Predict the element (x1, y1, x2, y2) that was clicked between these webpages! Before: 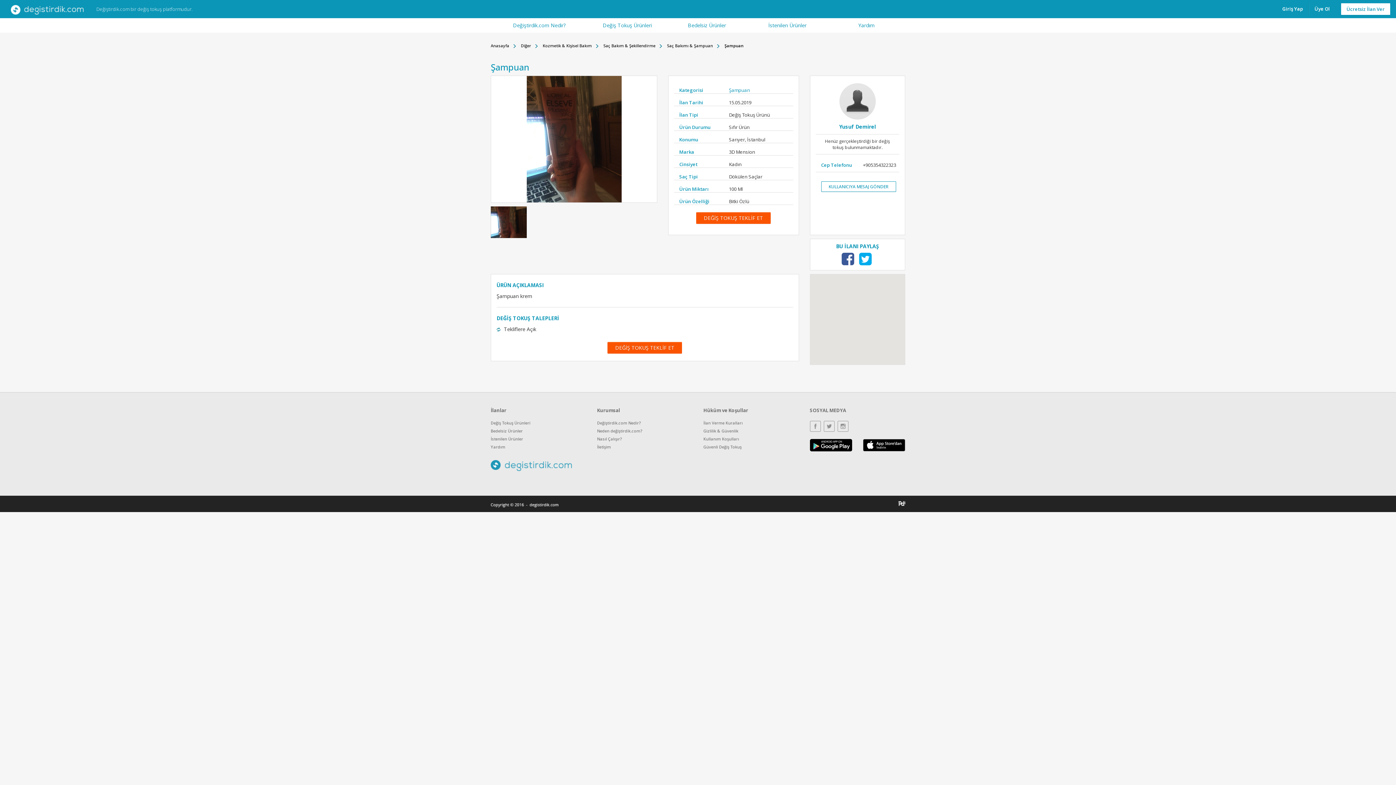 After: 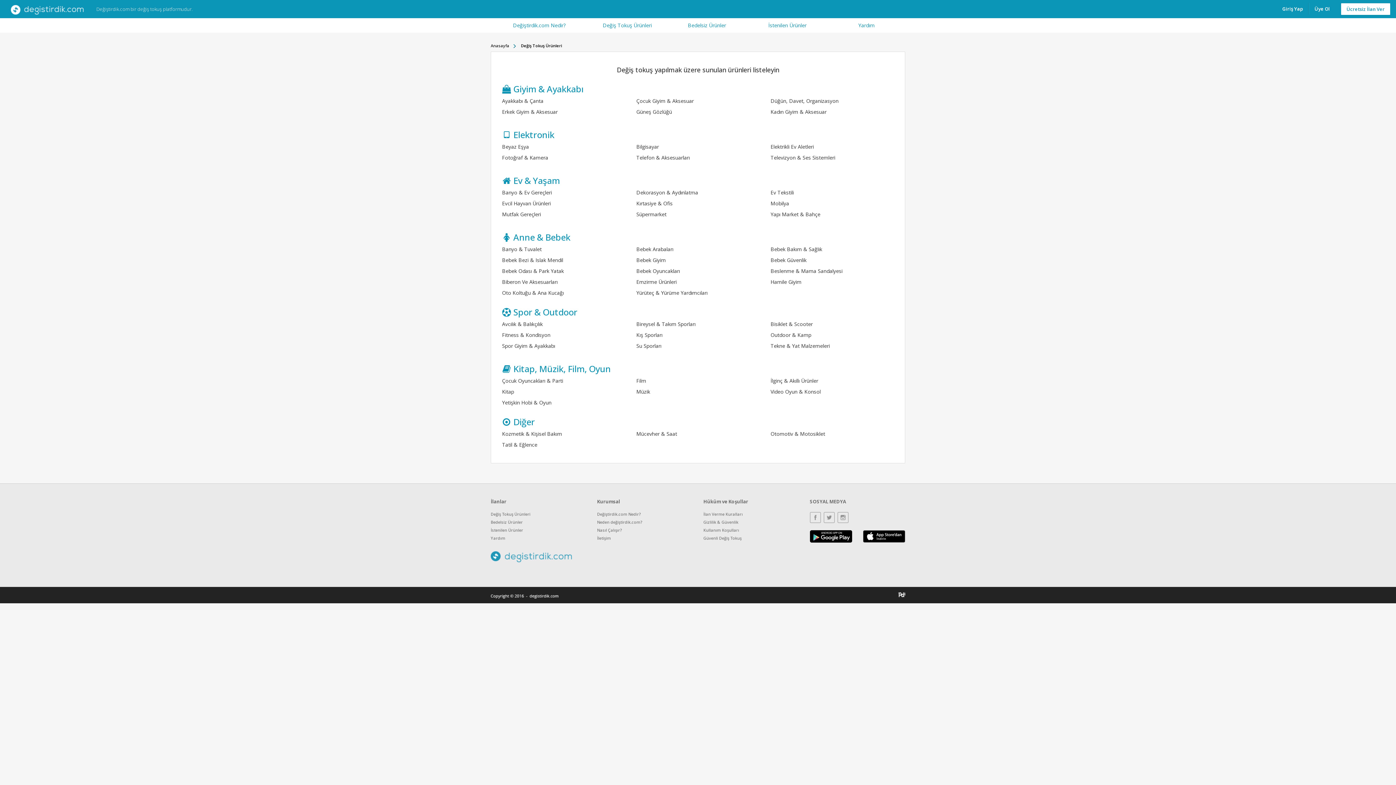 Action: label: Değiş Tokuş Ürünleri bbox: (490, 421, 586, 425)